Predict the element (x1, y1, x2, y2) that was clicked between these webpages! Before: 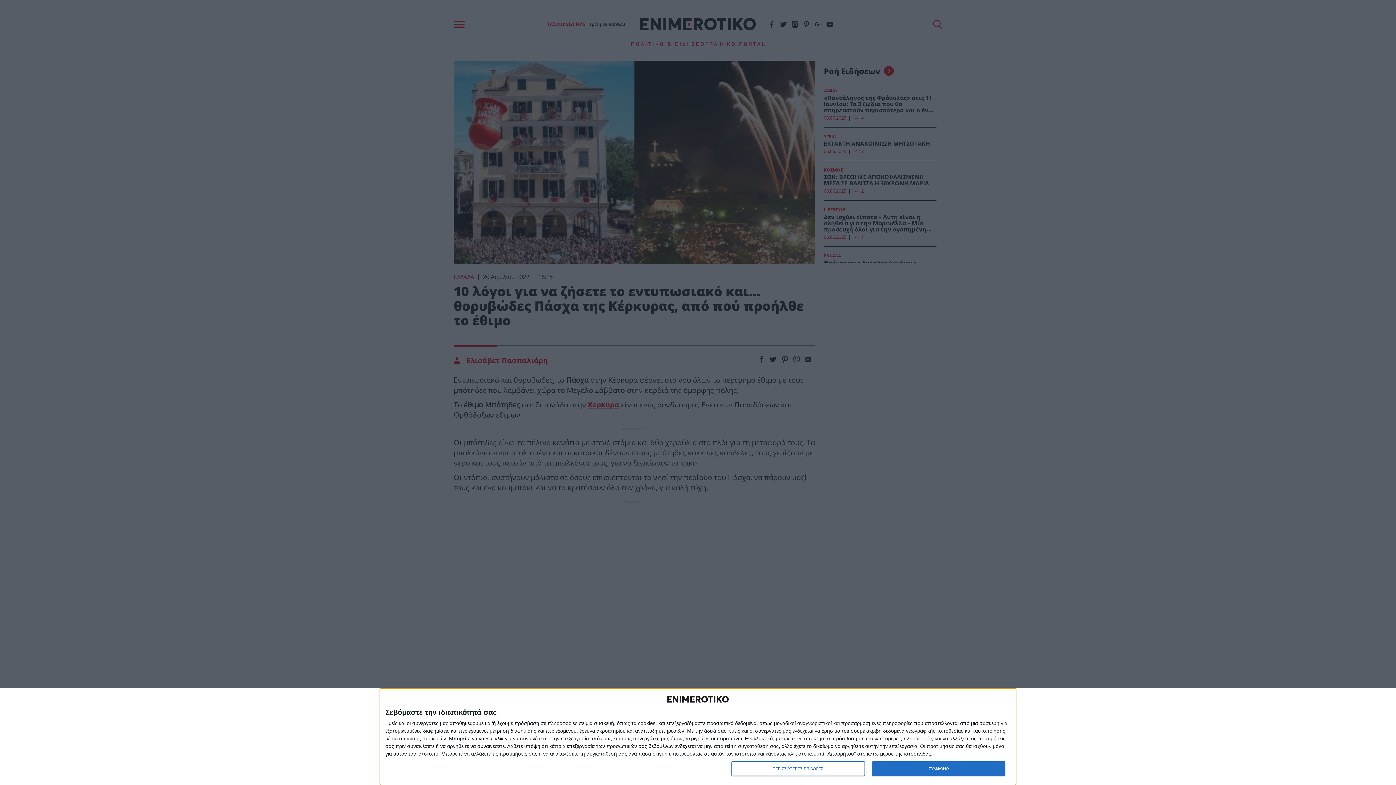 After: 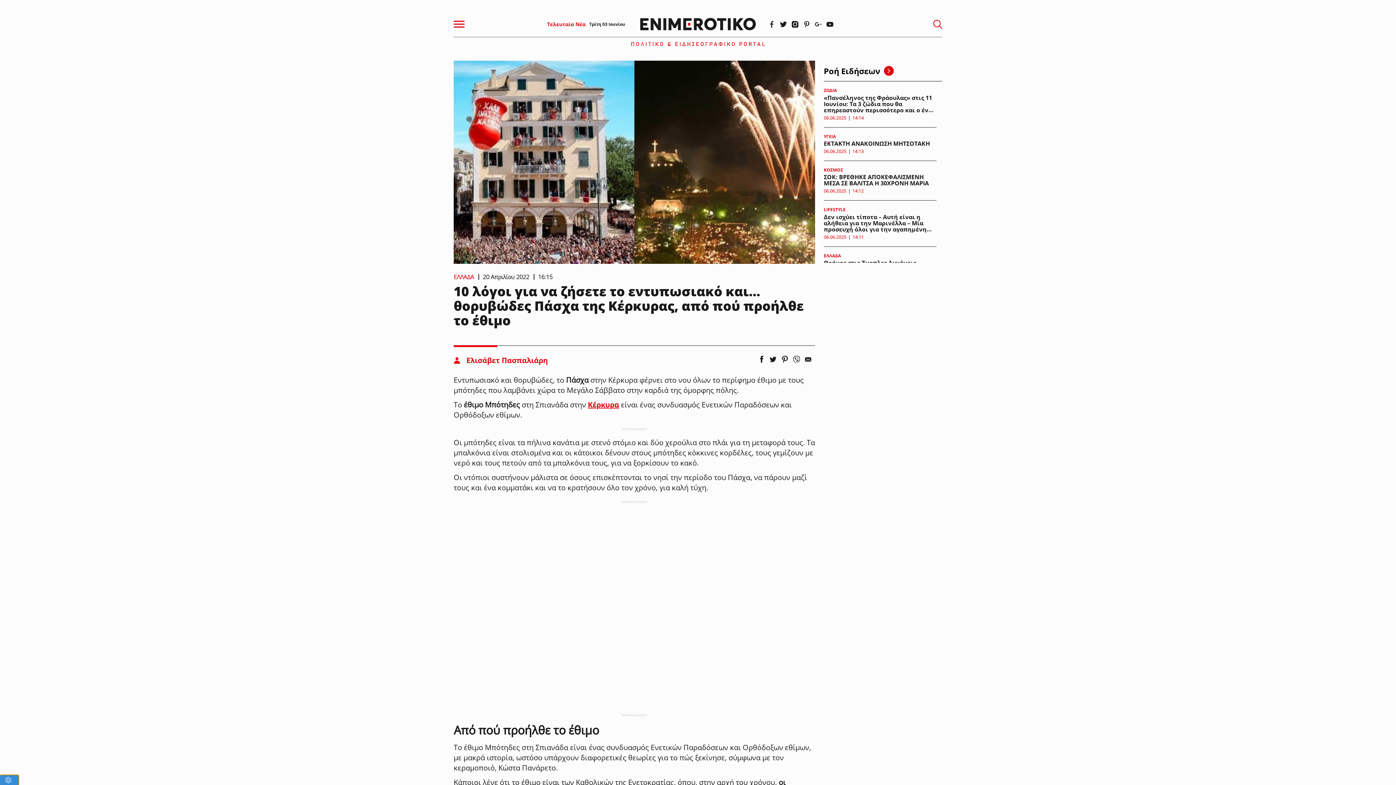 Action: bbox: (872, 761, 1005, 776) label: ΣΥΜΦΩΝΩ